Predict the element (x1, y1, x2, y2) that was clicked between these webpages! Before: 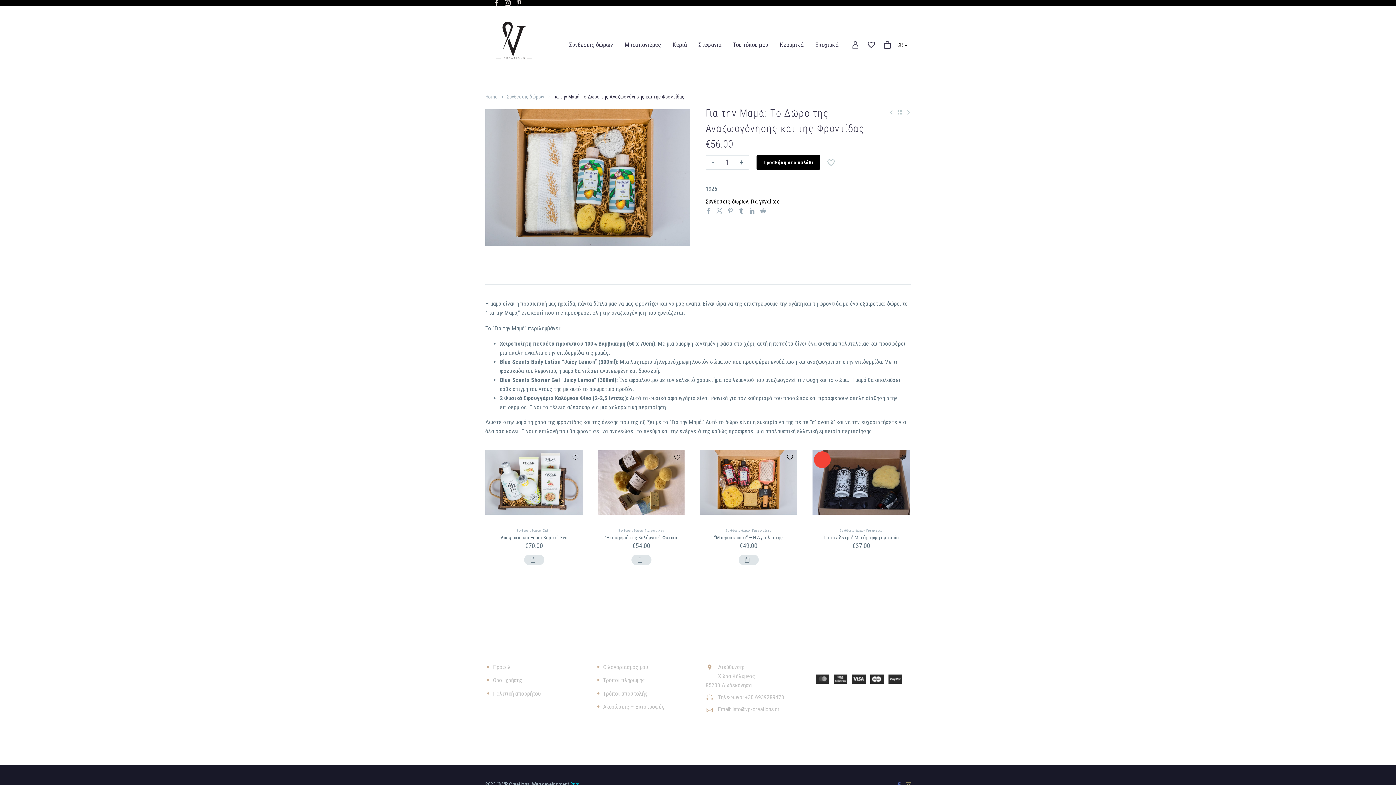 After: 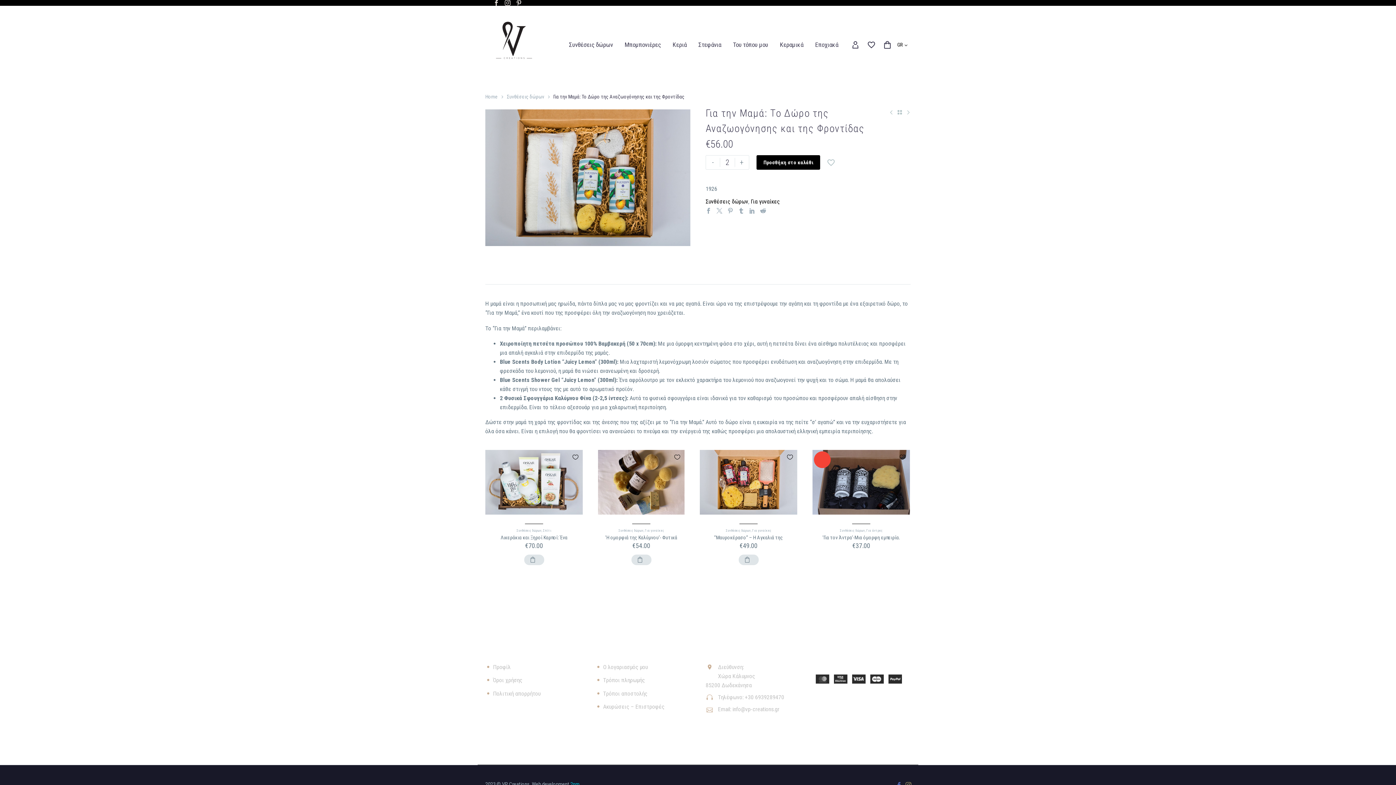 Action: label: + bbox: (734, 155, 749, 169)